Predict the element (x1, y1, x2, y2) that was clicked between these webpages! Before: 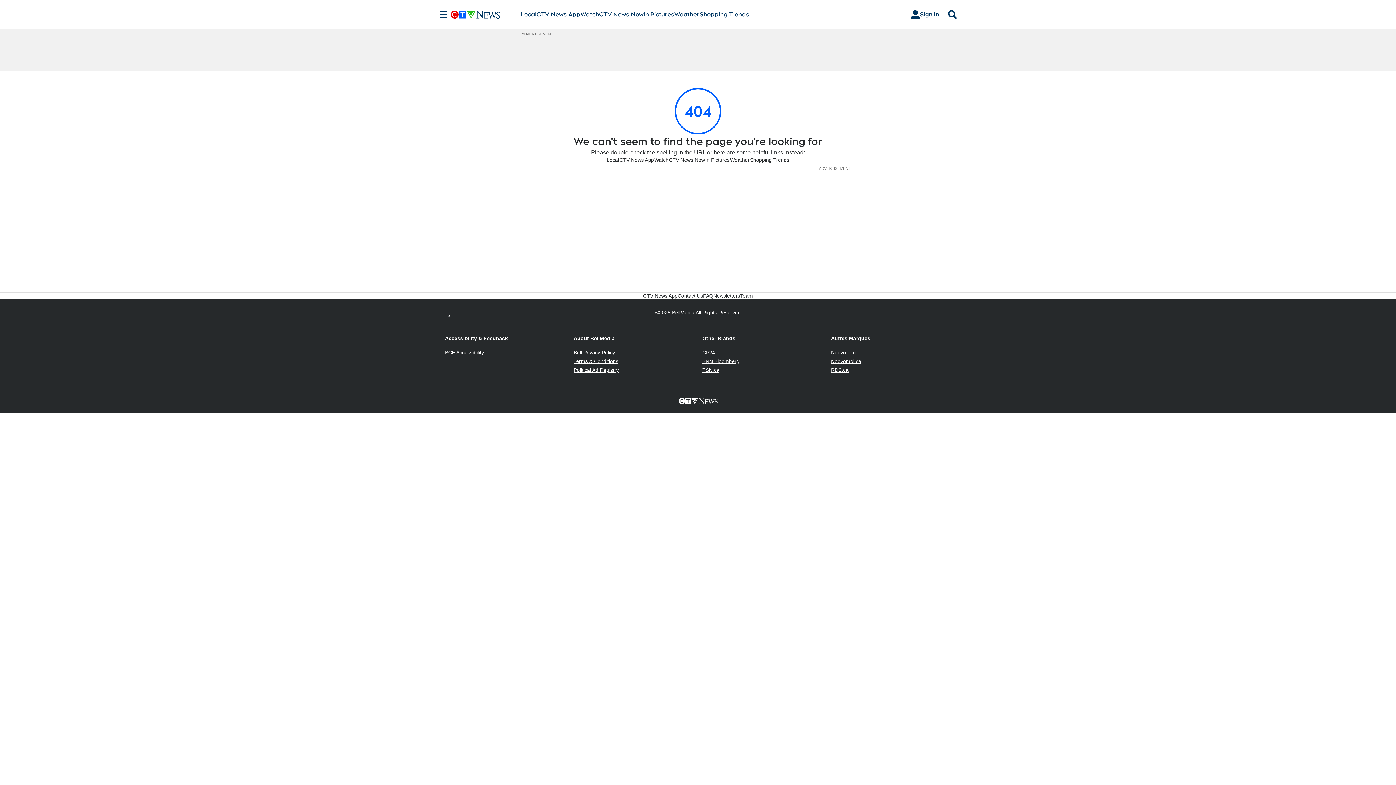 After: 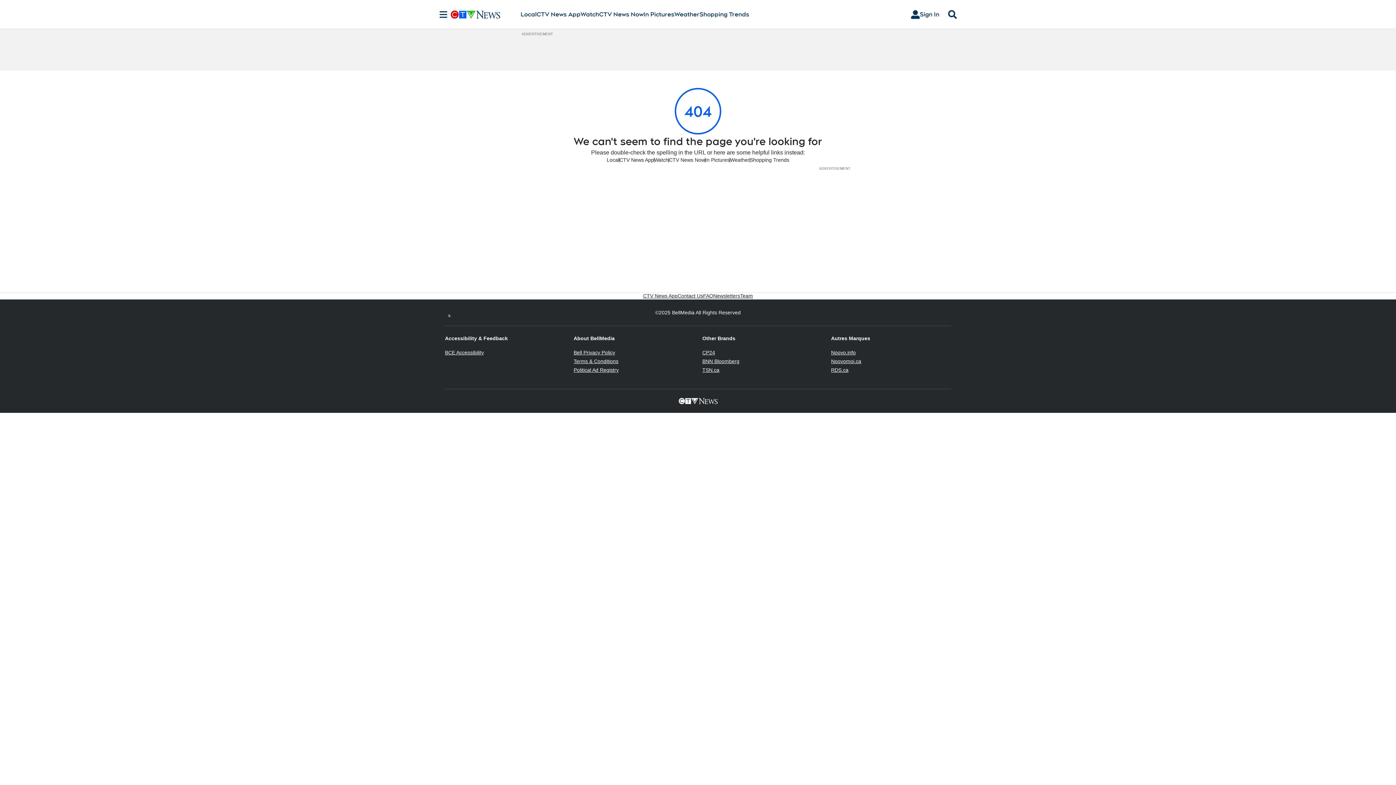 Action: bbox: (573, 358, 618, 364) label: Terms & Conditions
Opens in new window